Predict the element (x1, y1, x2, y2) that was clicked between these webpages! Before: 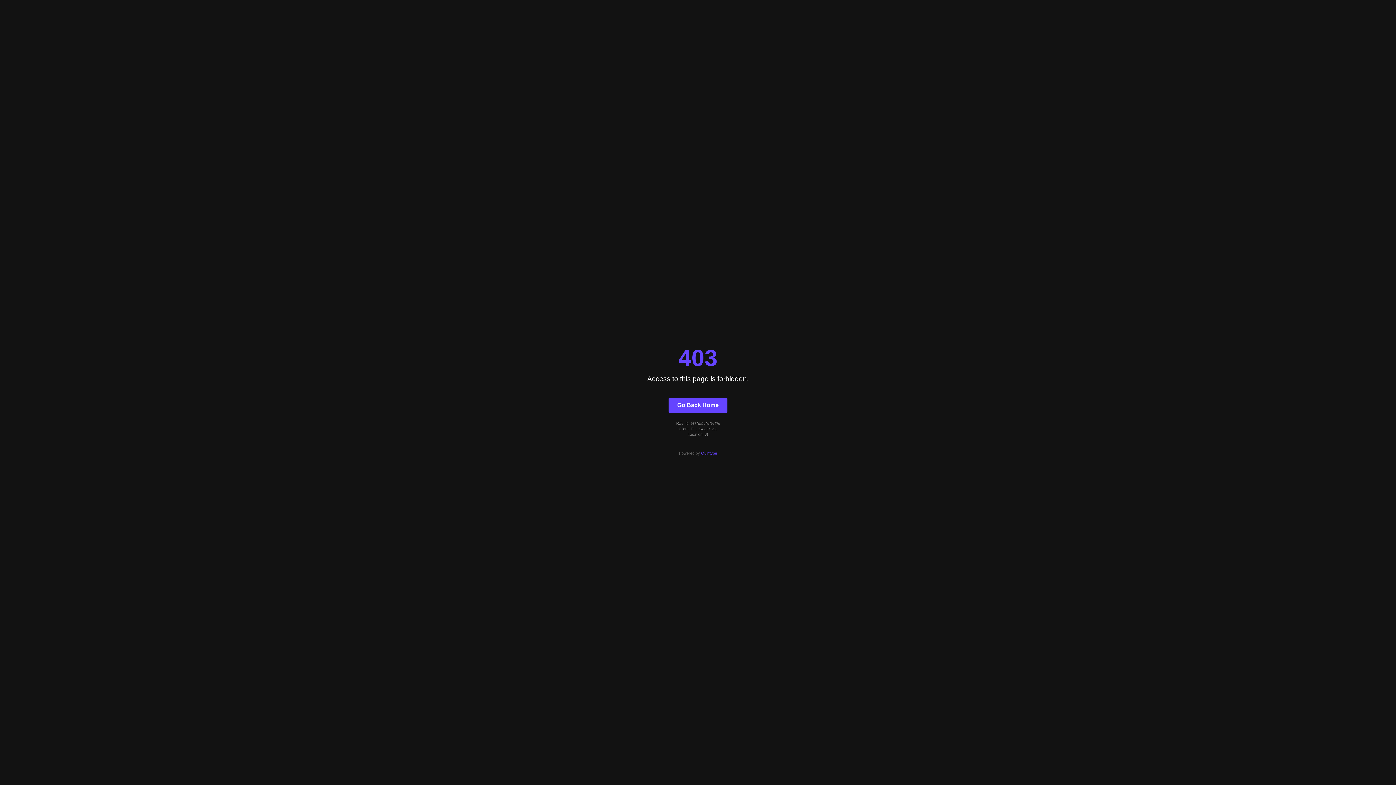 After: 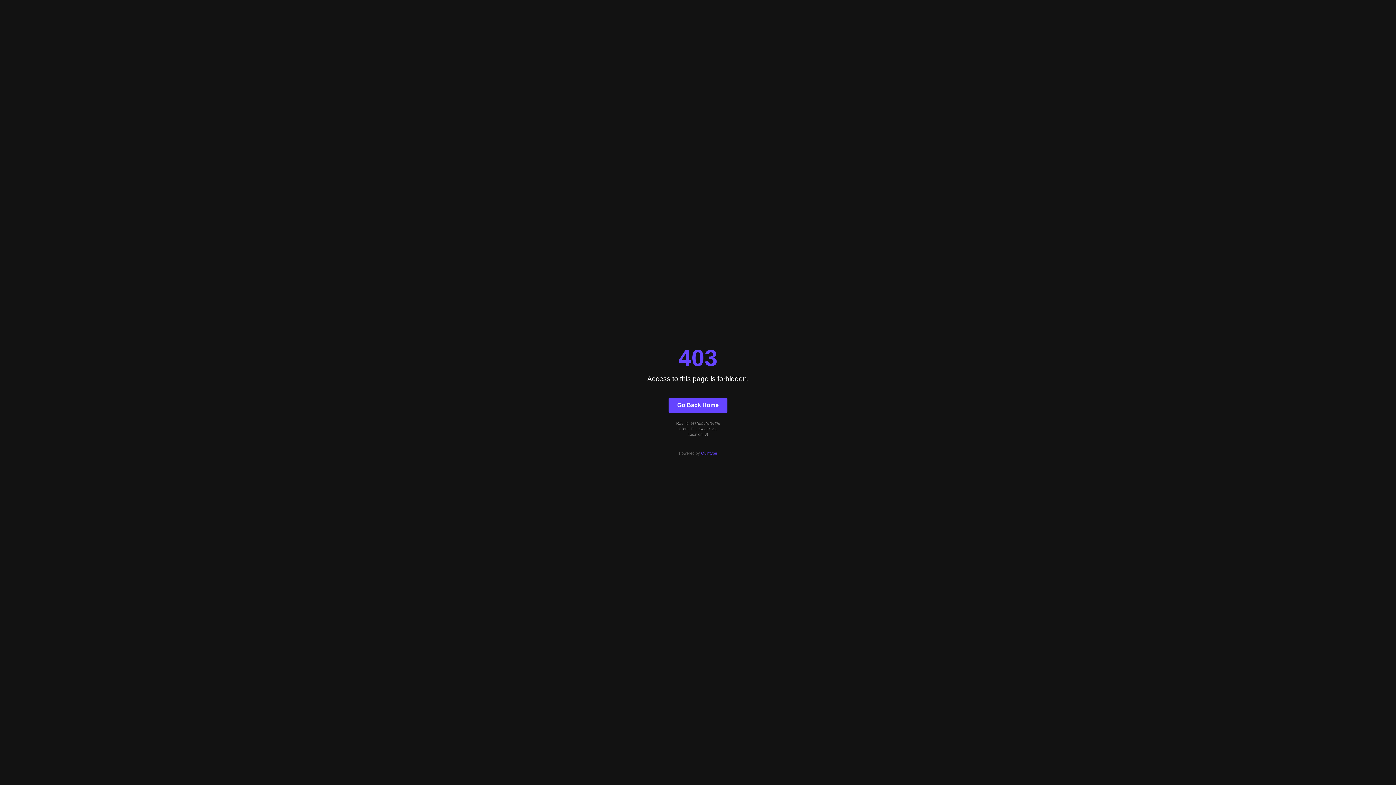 Action: label: Quintype bbox: (701, 451, 717, 455)